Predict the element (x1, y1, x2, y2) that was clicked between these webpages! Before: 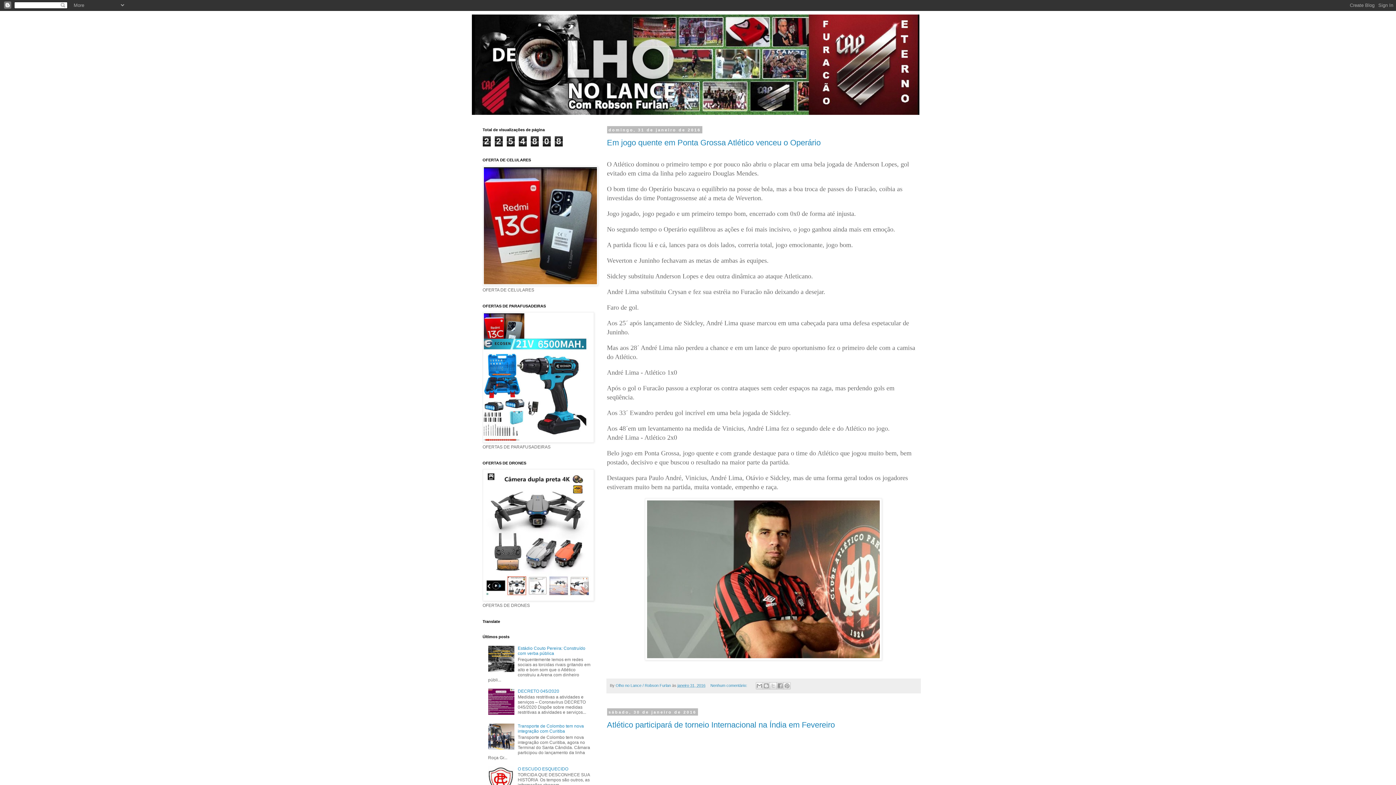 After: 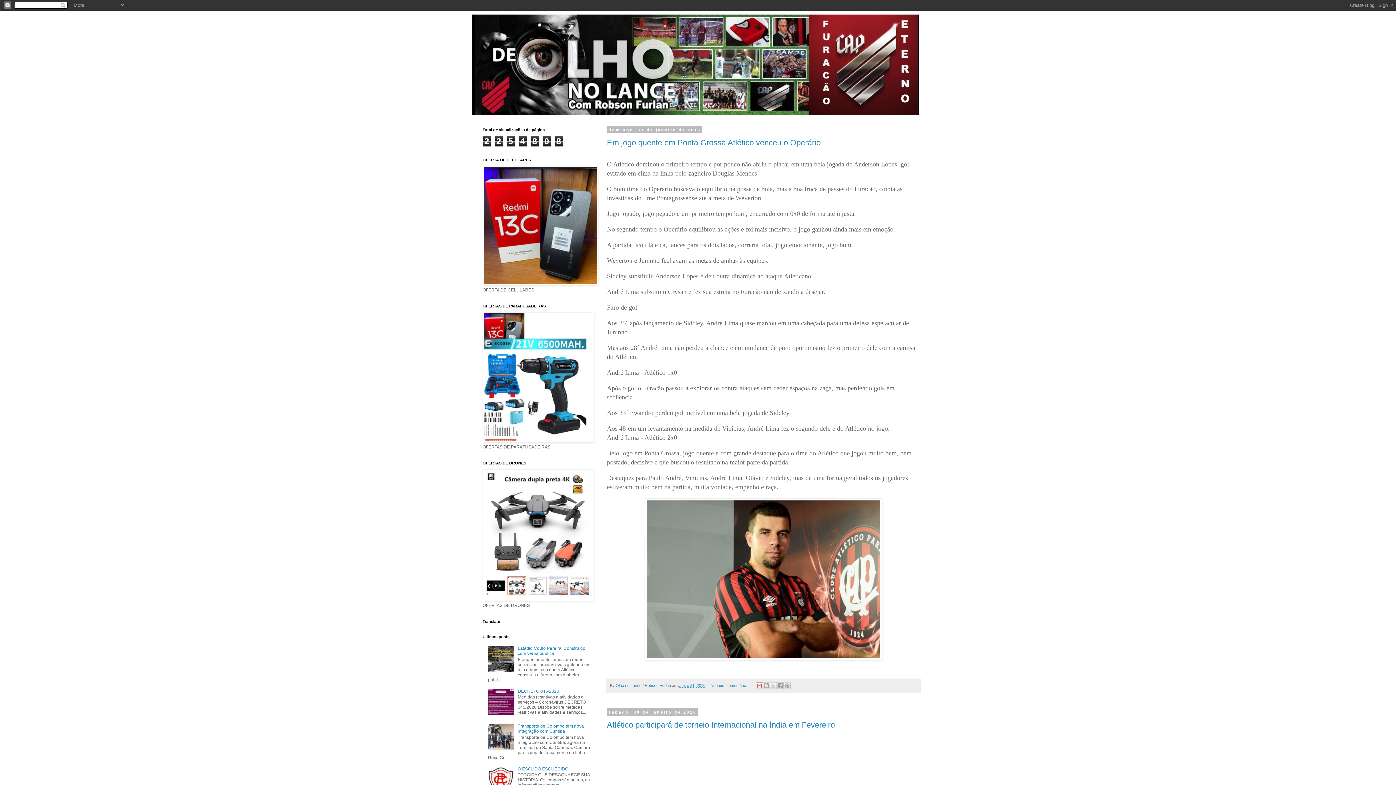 Action: label: Enviar por e-mail bbox: (755, 682, 763, 689)